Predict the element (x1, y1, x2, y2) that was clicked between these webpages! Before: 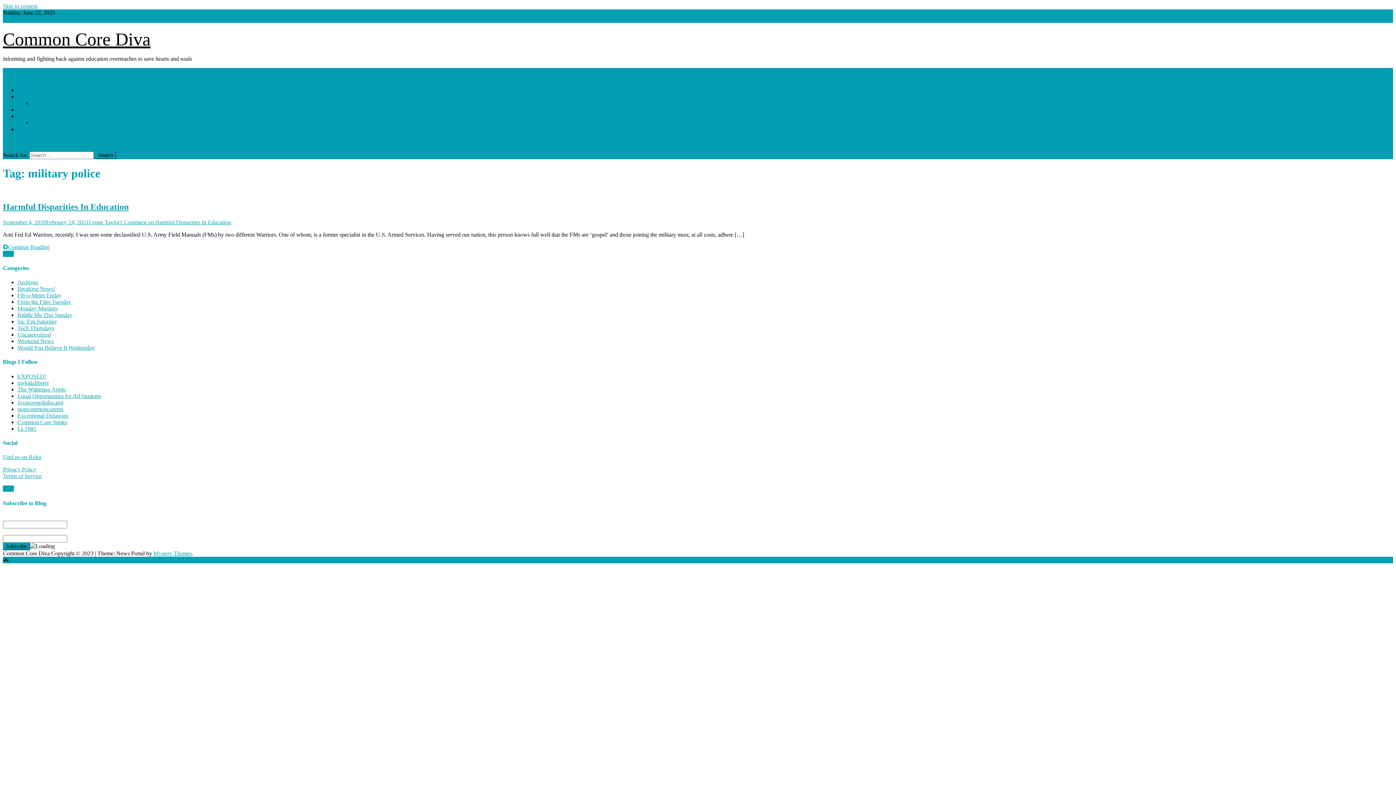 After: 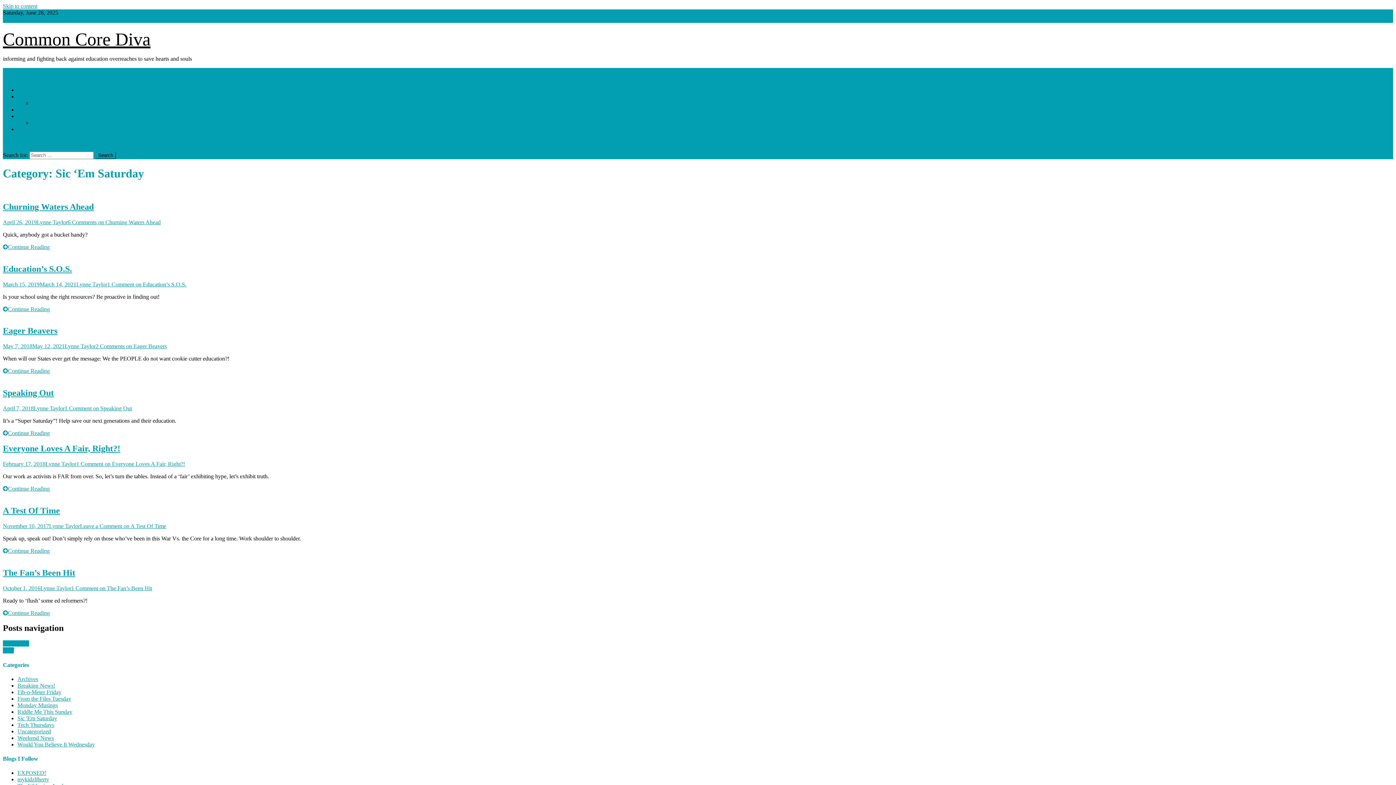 Action: bbox: (17, 318, 57, 324) label: Sic 'Em Saturday